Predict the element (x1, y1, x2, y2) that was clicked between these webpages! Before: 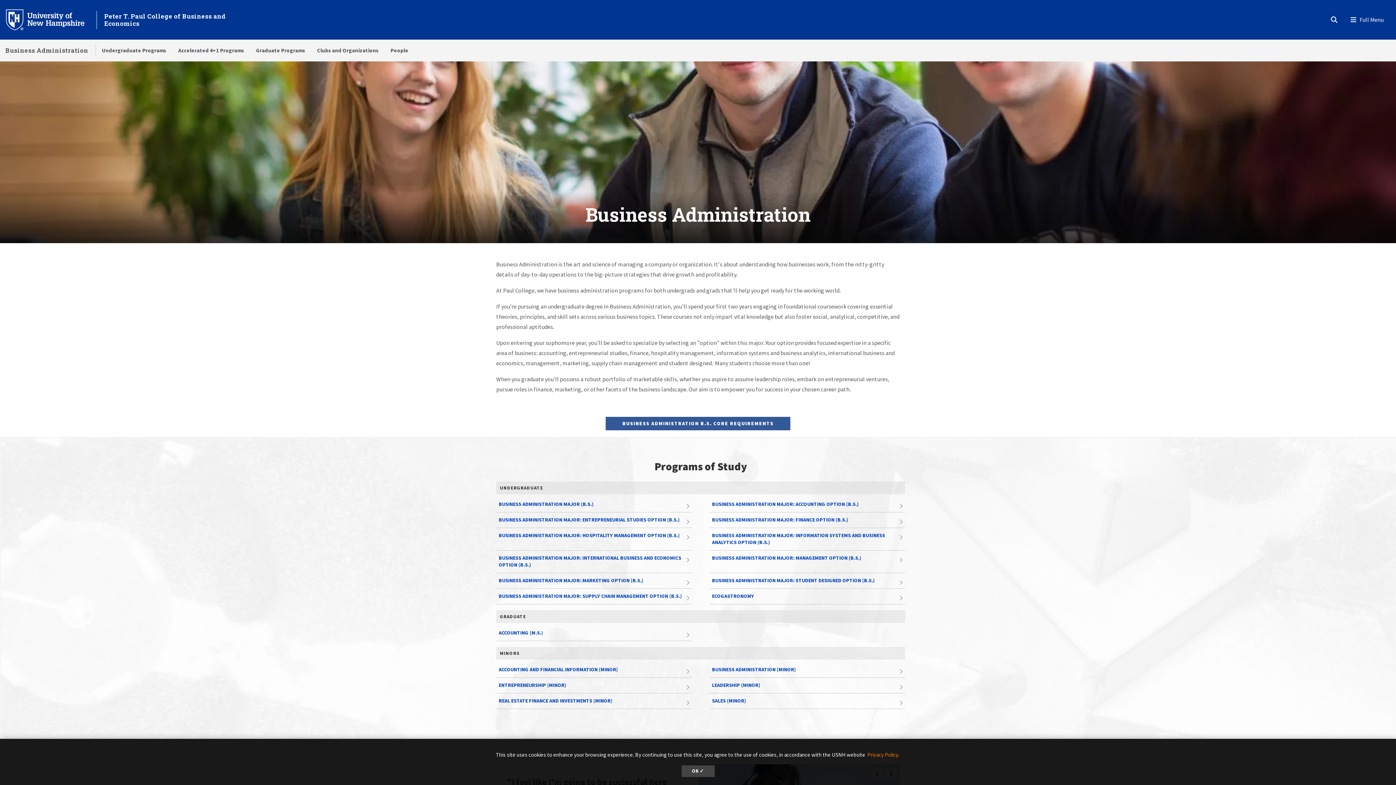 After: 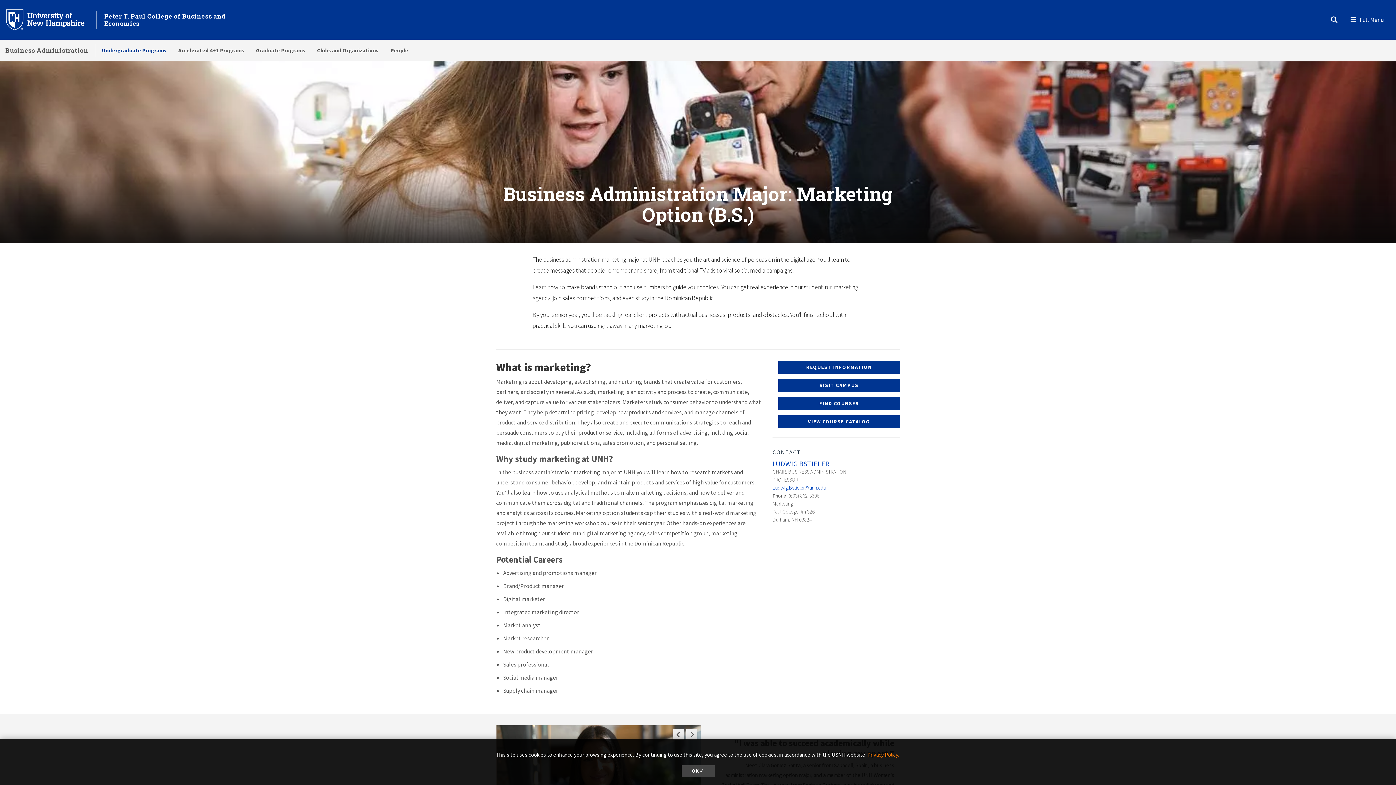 Action: bbox: (498, 577, 689, 584) label: BUSINESS ADMINISTRATION MAJOR: MARKETING OPTION (B.S.)